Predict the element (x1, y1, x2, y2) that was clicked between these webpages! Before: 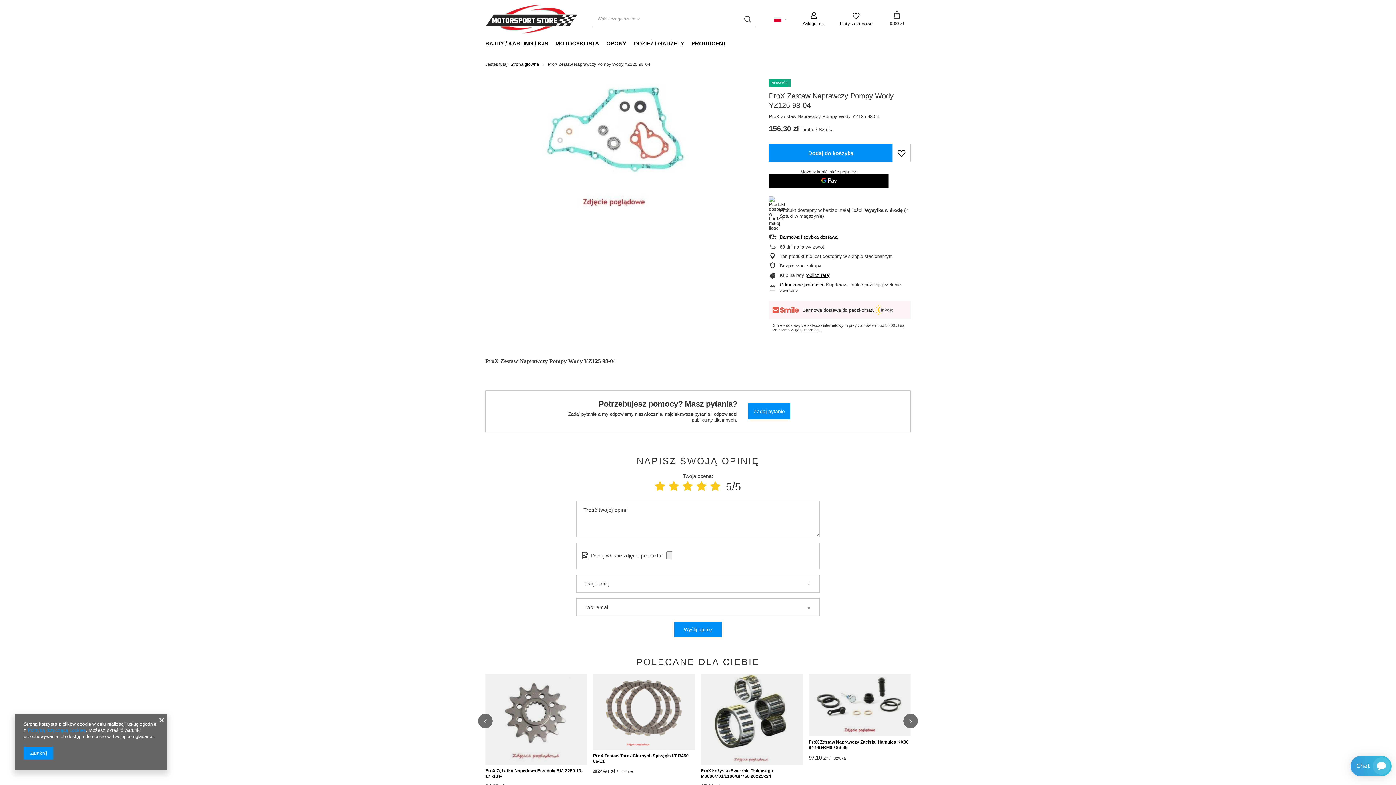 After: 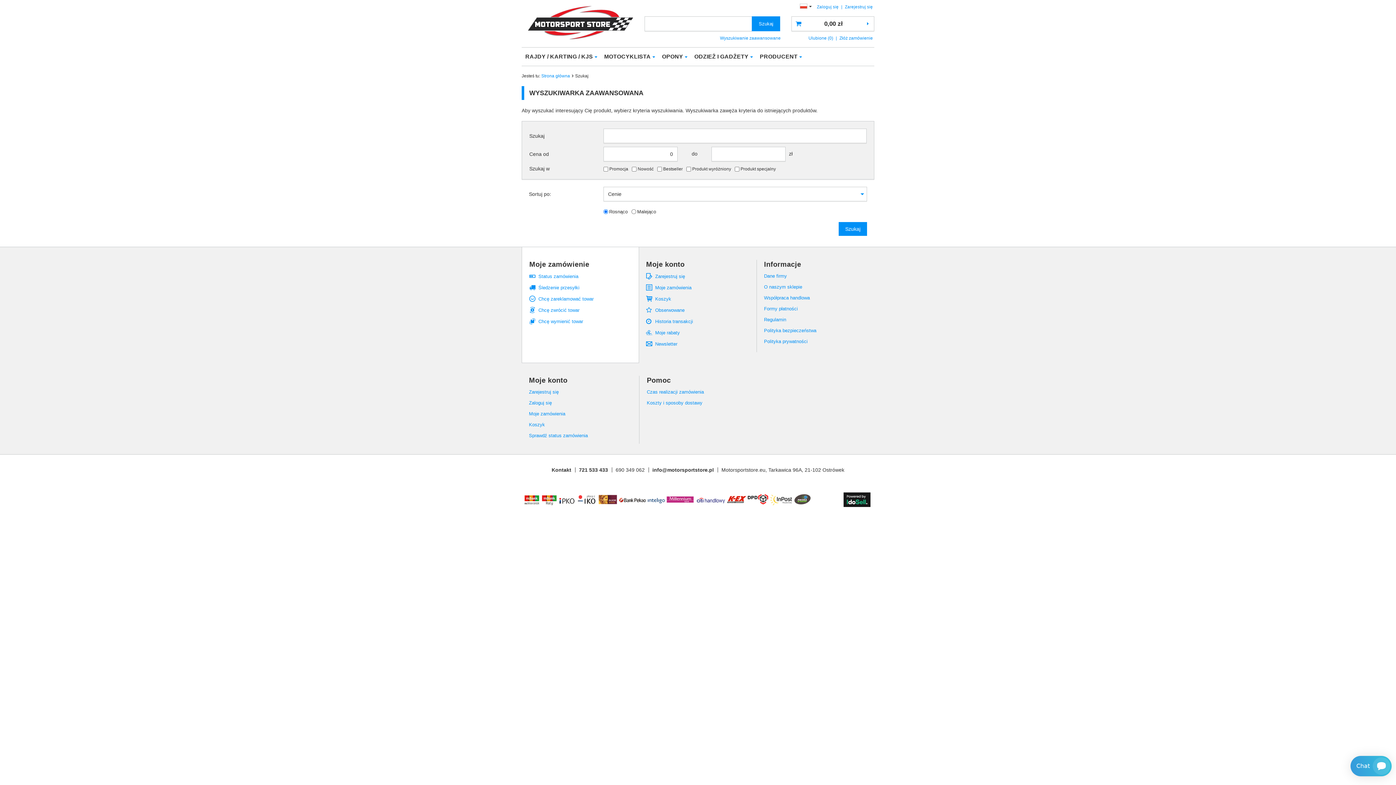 Action: bbox: (739, 10, 756, 27) label: Szukaj